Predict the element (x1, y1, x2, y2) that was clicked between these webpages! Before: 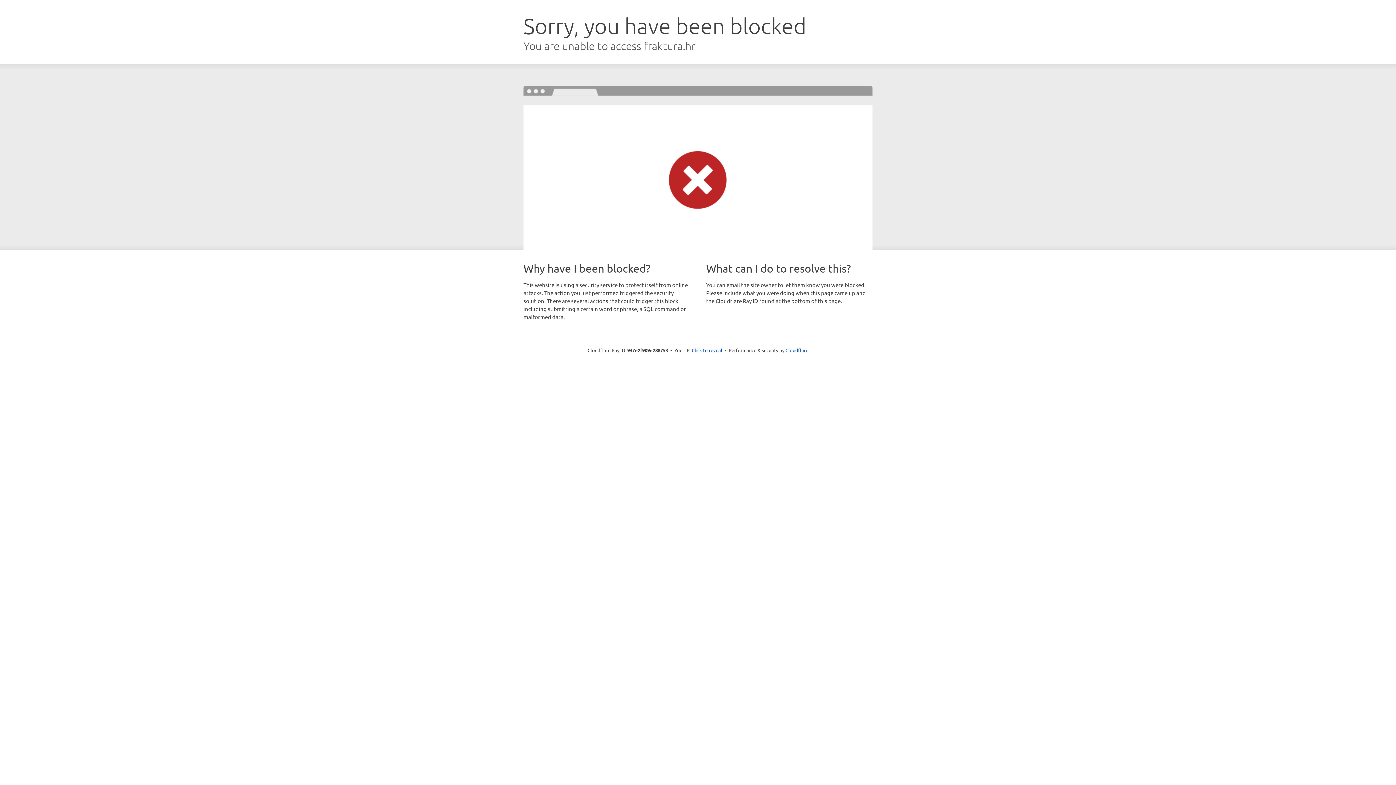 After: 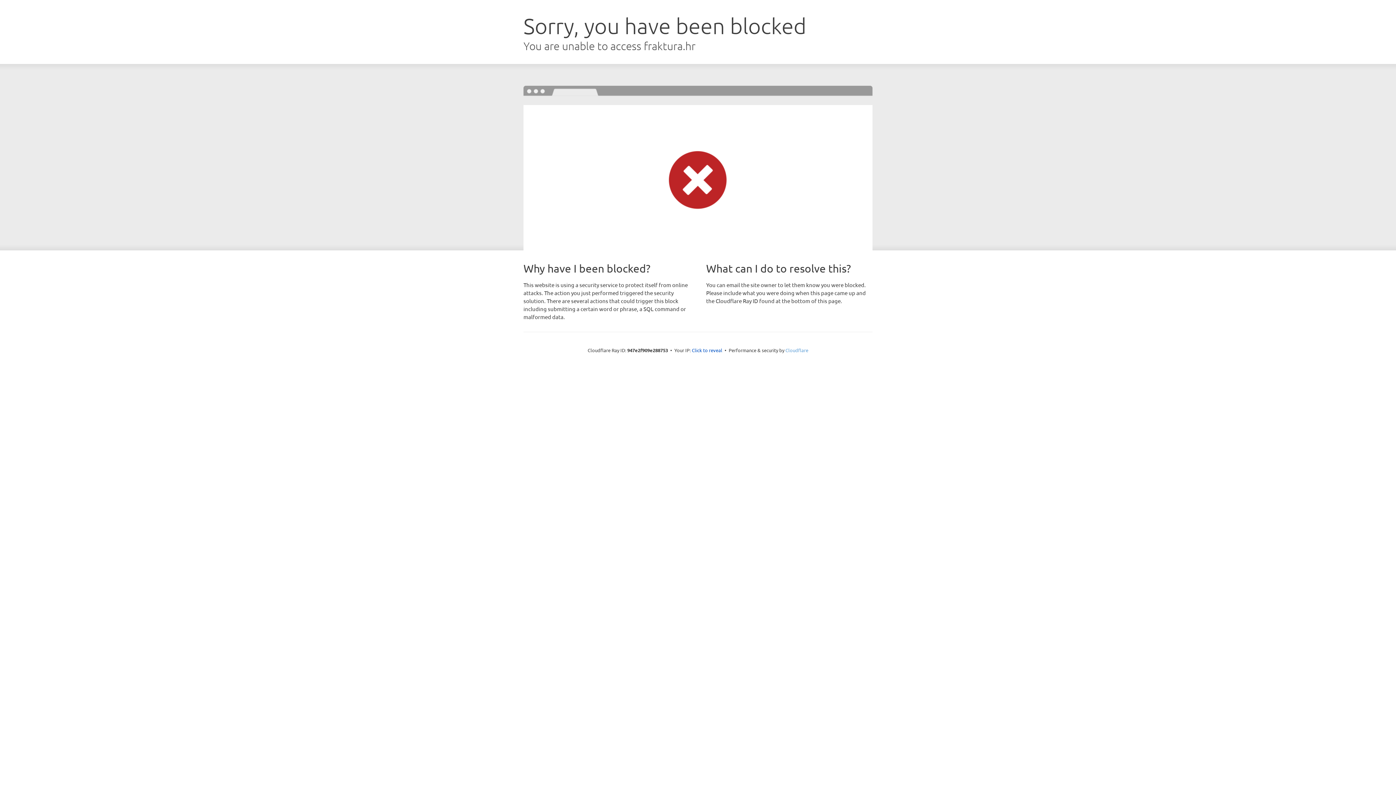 Action: label: Cloudflare bbox: (785, 347, 808, 353)